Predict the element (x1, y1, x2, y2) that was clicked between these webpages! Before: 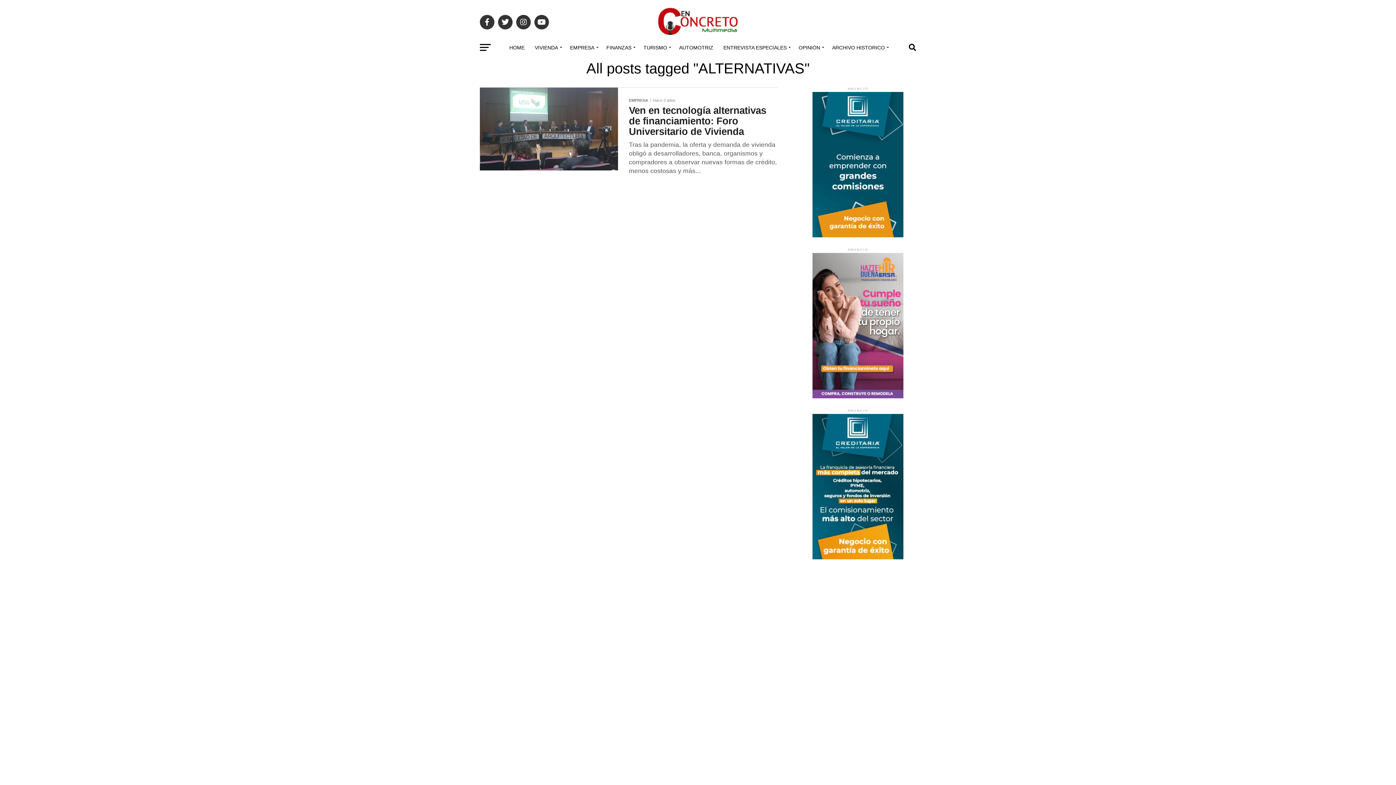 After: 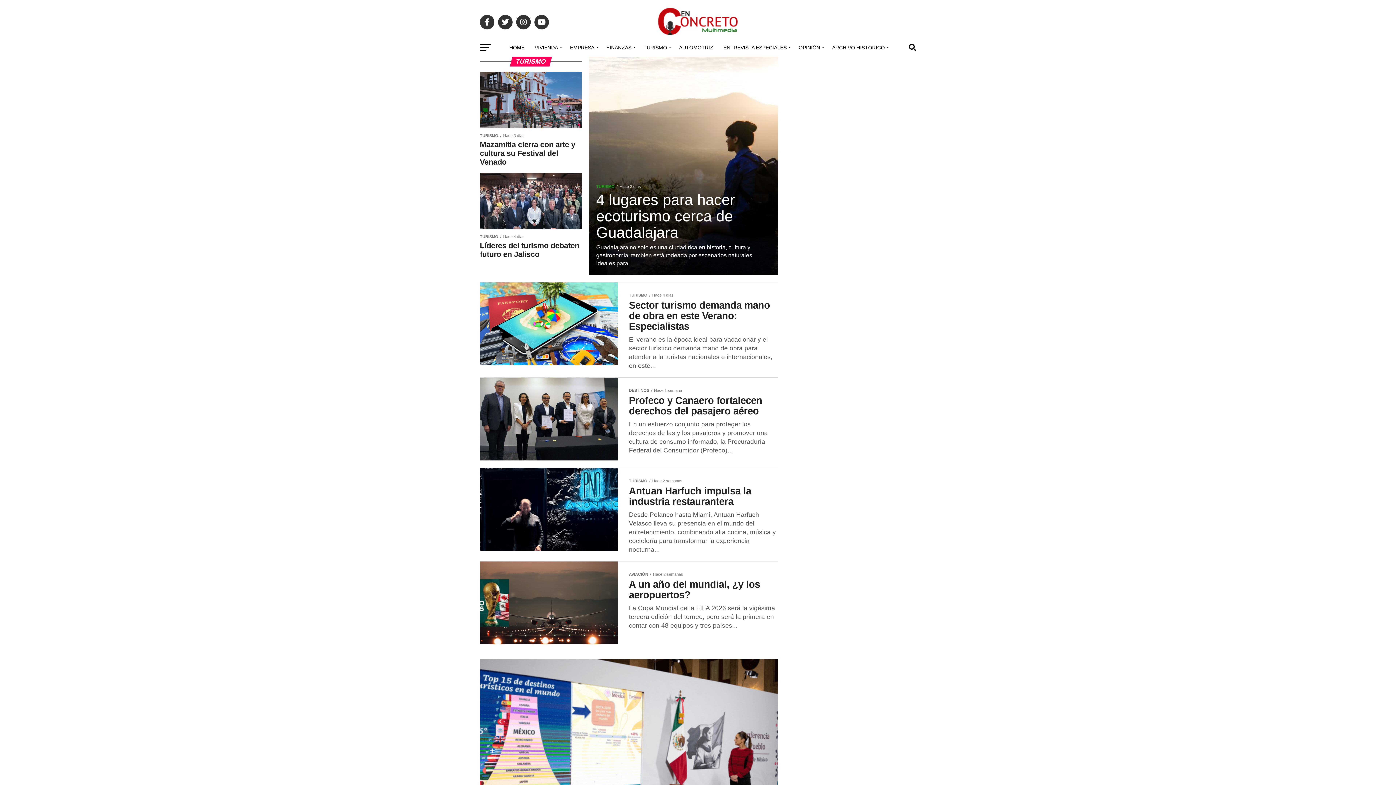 Action: label: TURISMO bbox: (639, 38, 673, 56)